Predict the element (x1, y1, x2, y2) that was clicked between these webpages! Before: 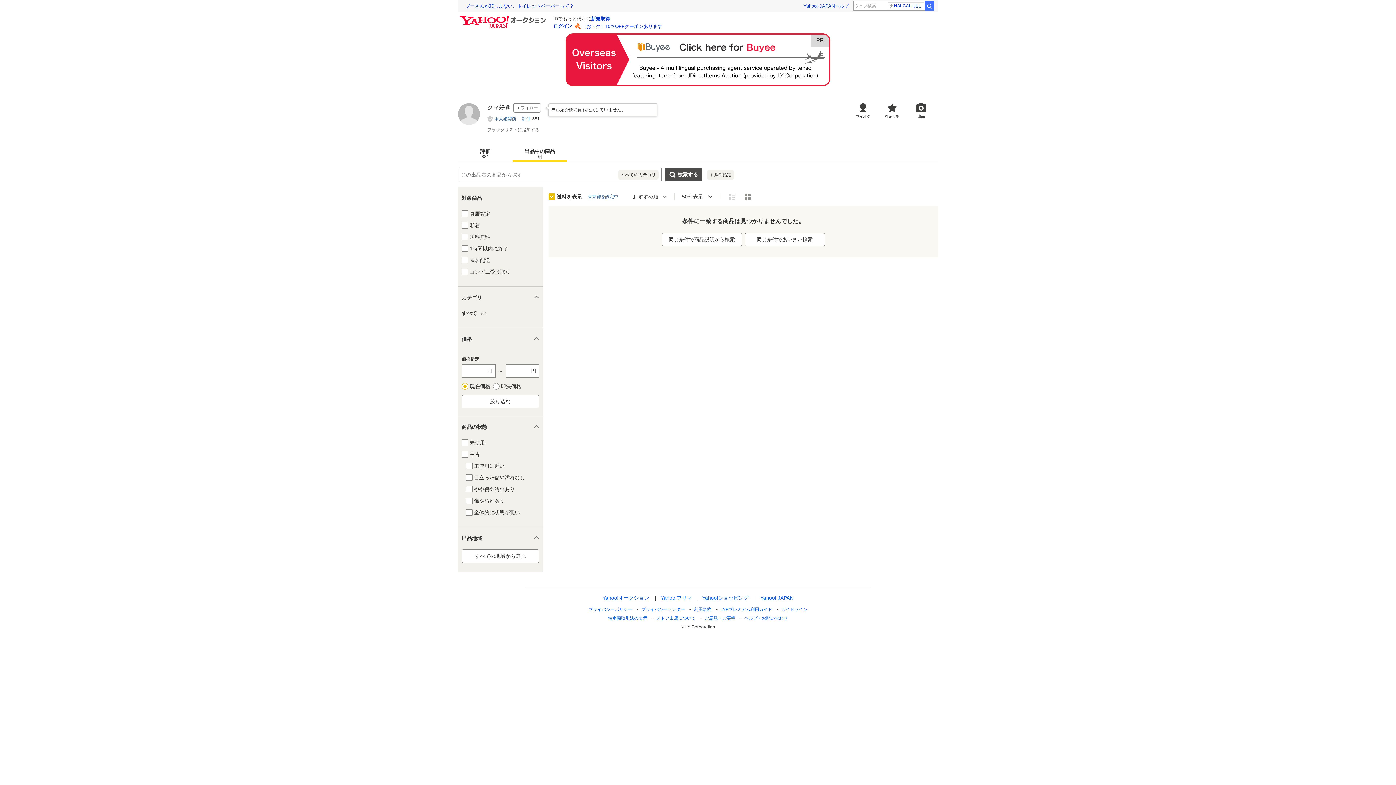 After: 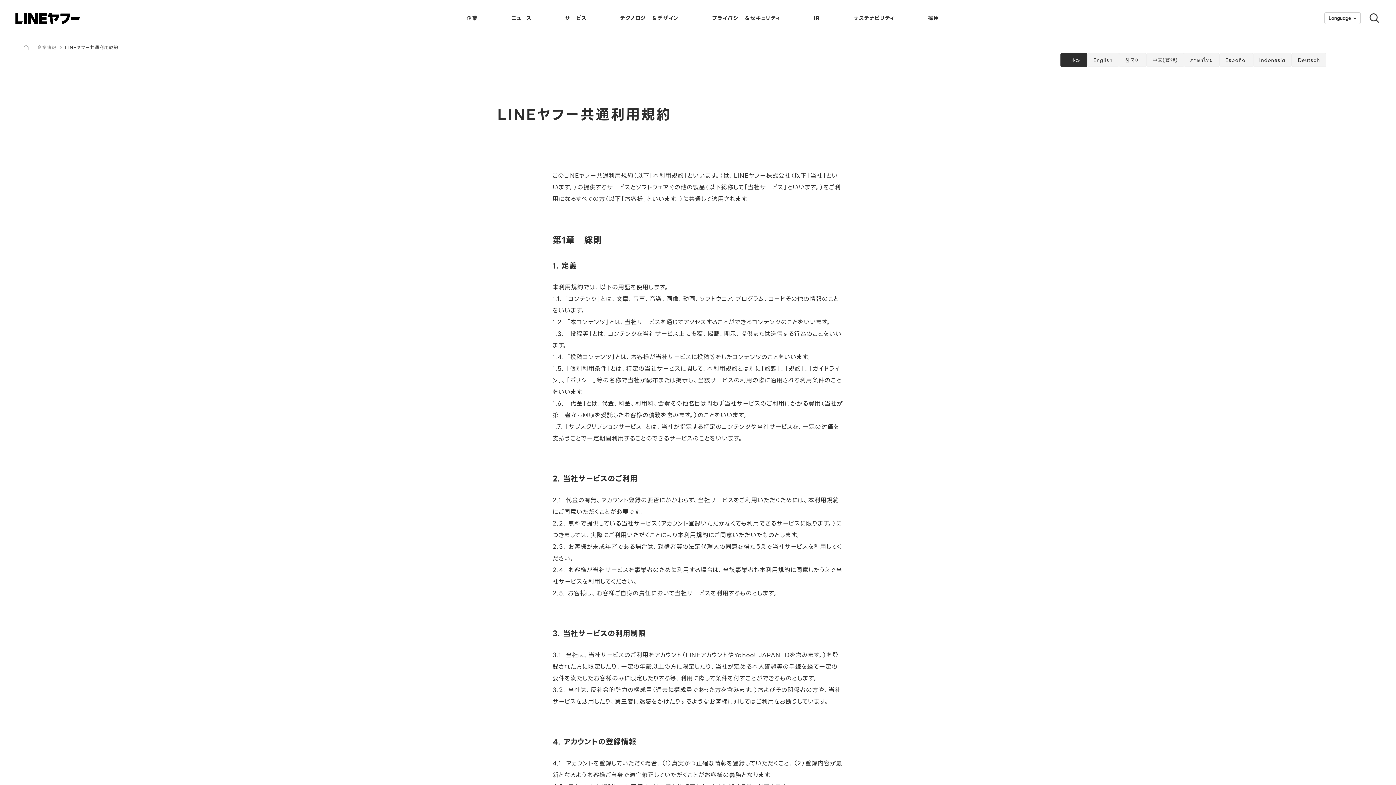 Action: label: 利用規約 bbox: (694, 607, 711, 612)